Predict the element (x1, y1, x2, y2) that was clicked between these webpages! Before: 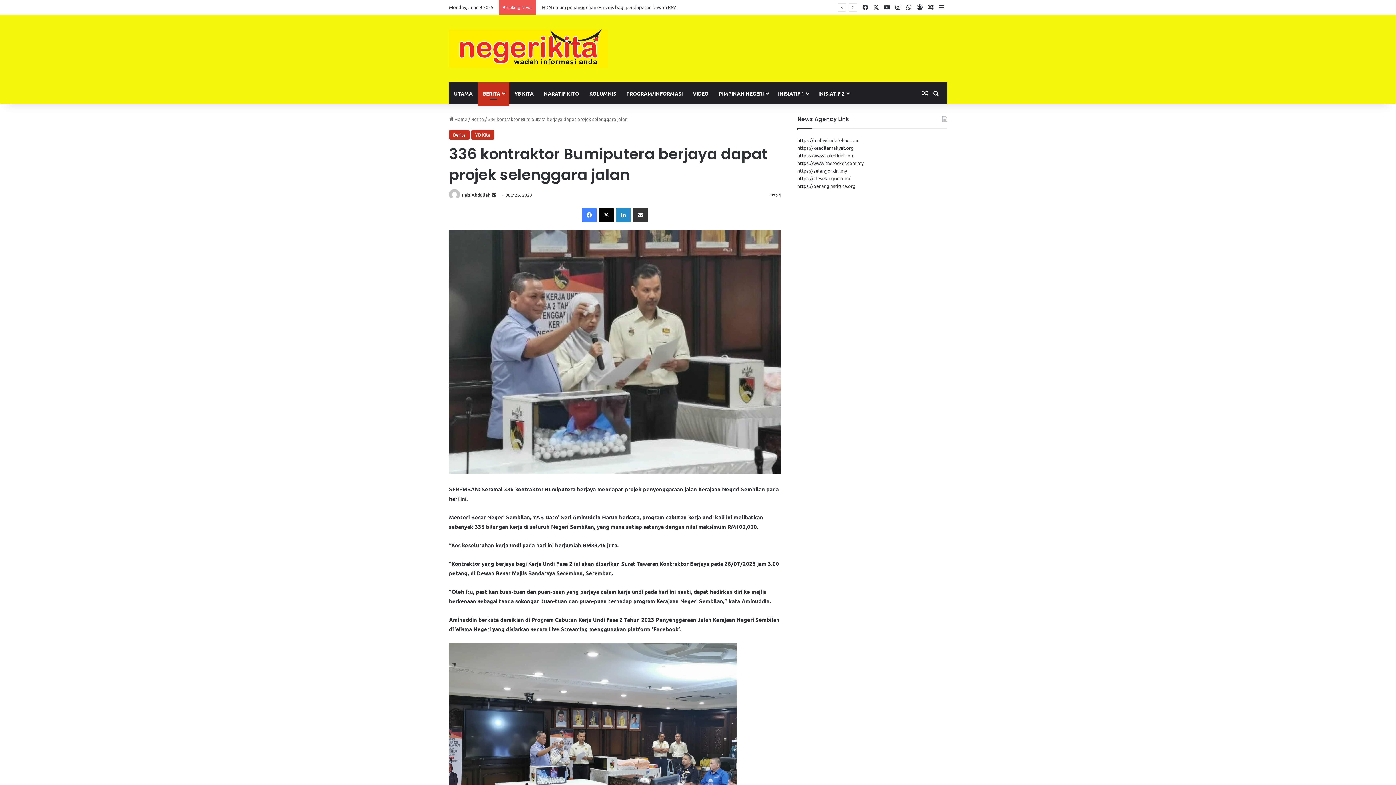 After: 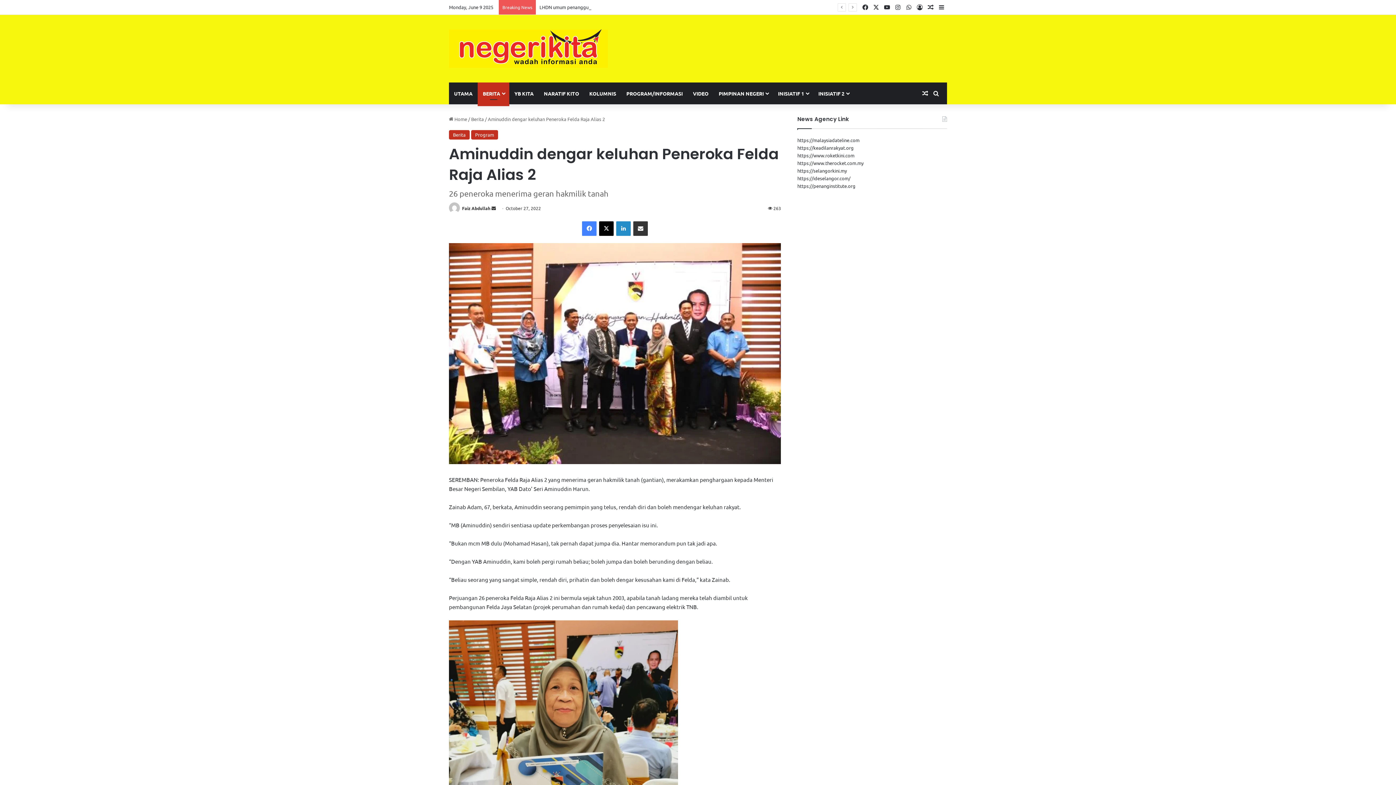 Action: label: Random Article bbox: (920, 82, 930, 104)